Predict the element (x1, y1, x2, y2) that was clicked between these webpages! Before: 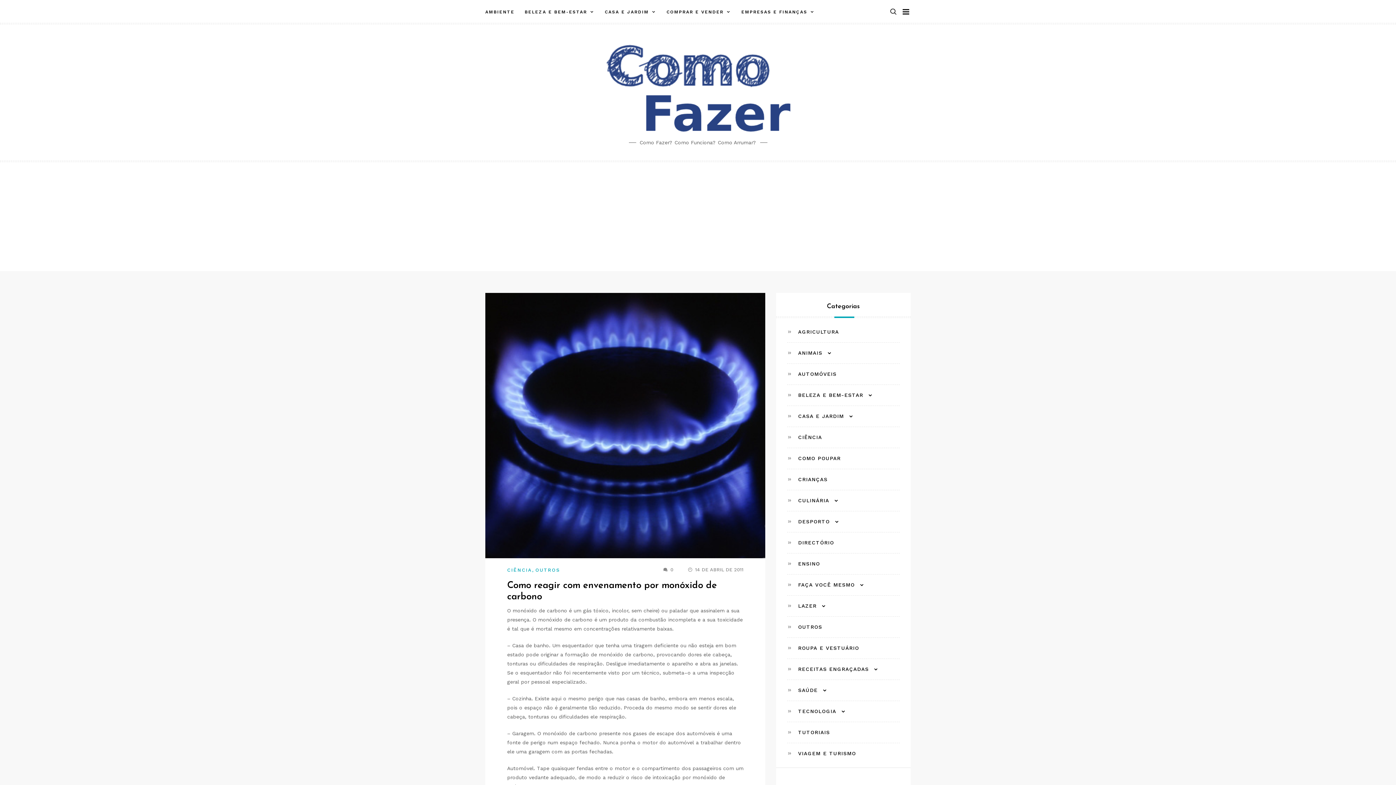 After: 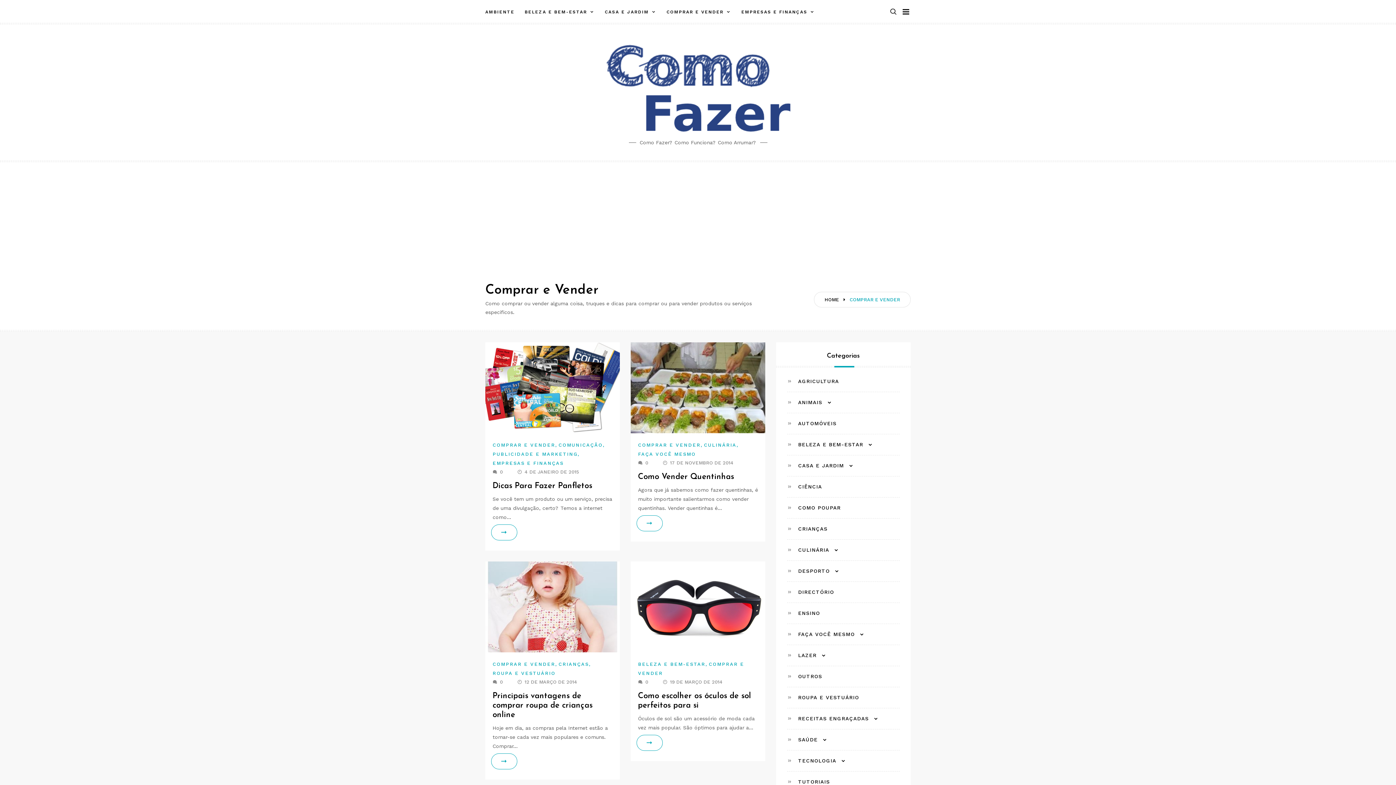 Action: bbox: (661, 0, 736, 24) label: COMPRAR E VENDER